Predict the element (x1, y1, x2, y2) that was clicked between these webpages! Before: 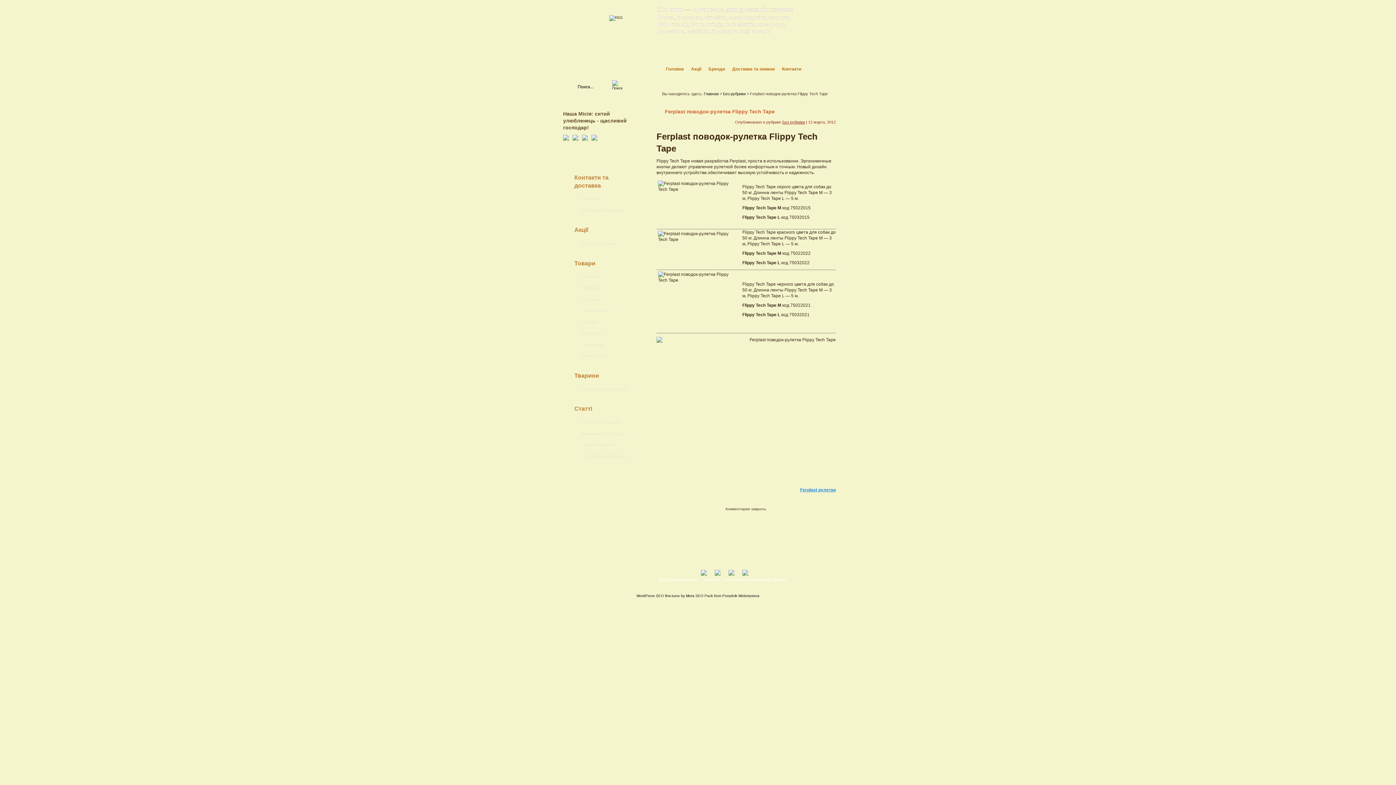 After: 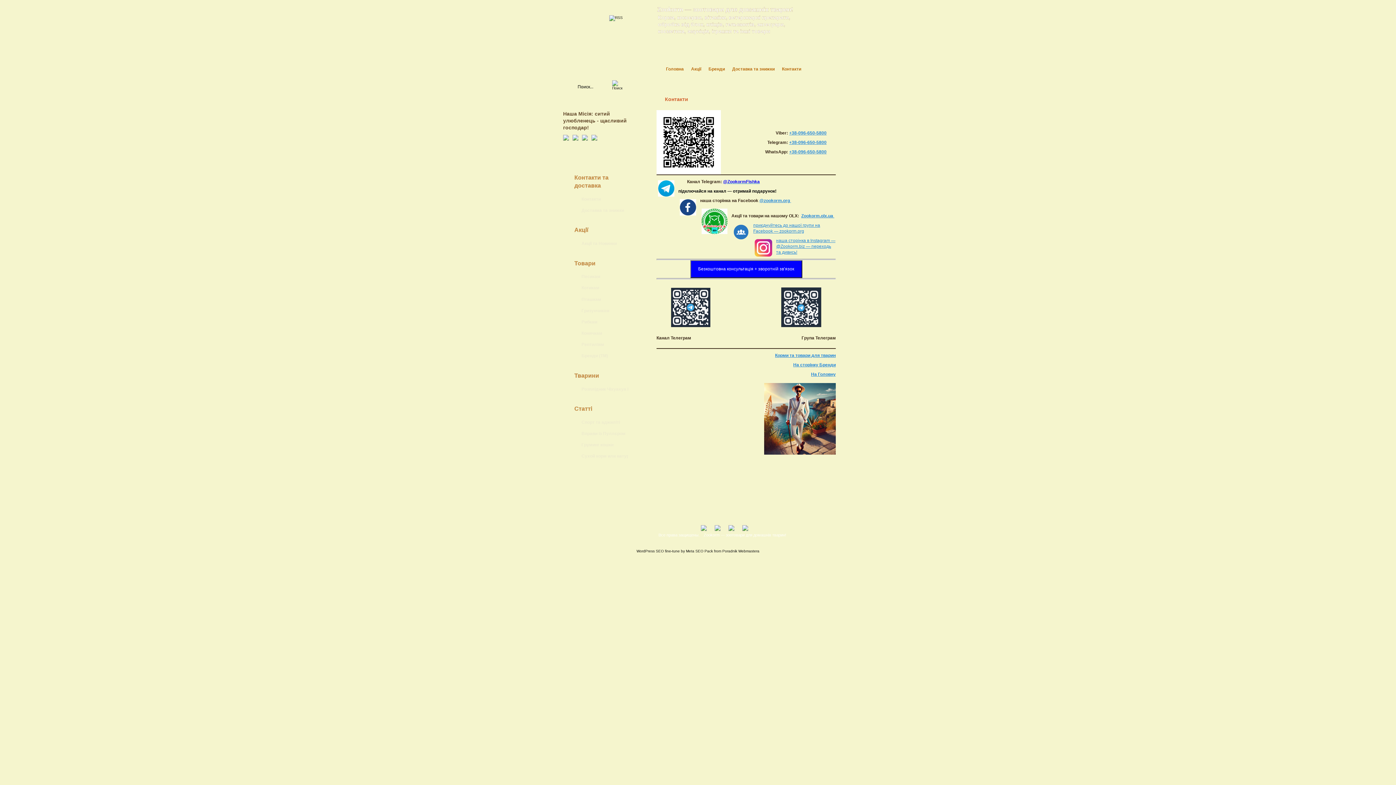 Action: label: Контакти bbox: (782, 66, 801, 71)